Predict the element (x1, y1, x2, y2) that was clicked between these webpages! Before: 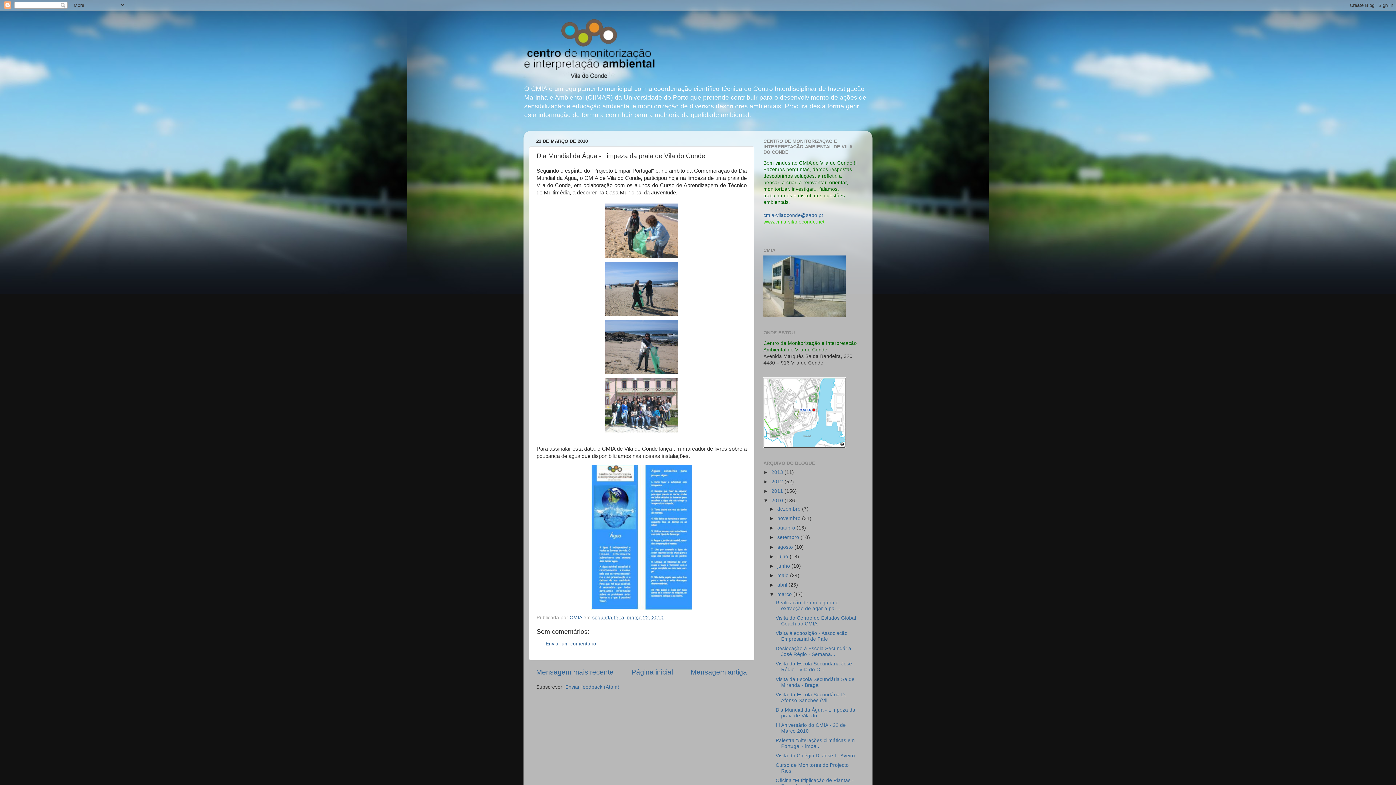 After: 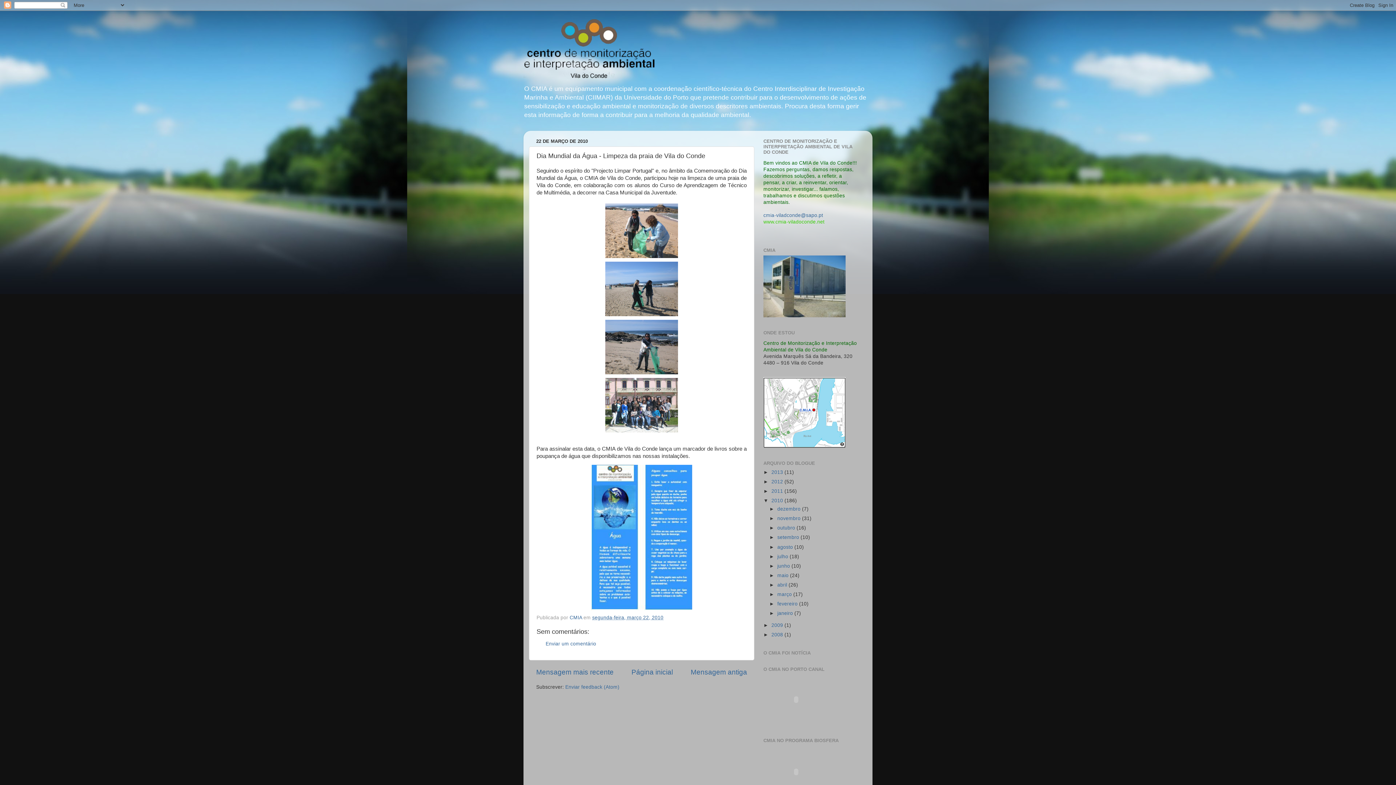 Action: label: ▼   bbox: (769, 592, 777, 597)